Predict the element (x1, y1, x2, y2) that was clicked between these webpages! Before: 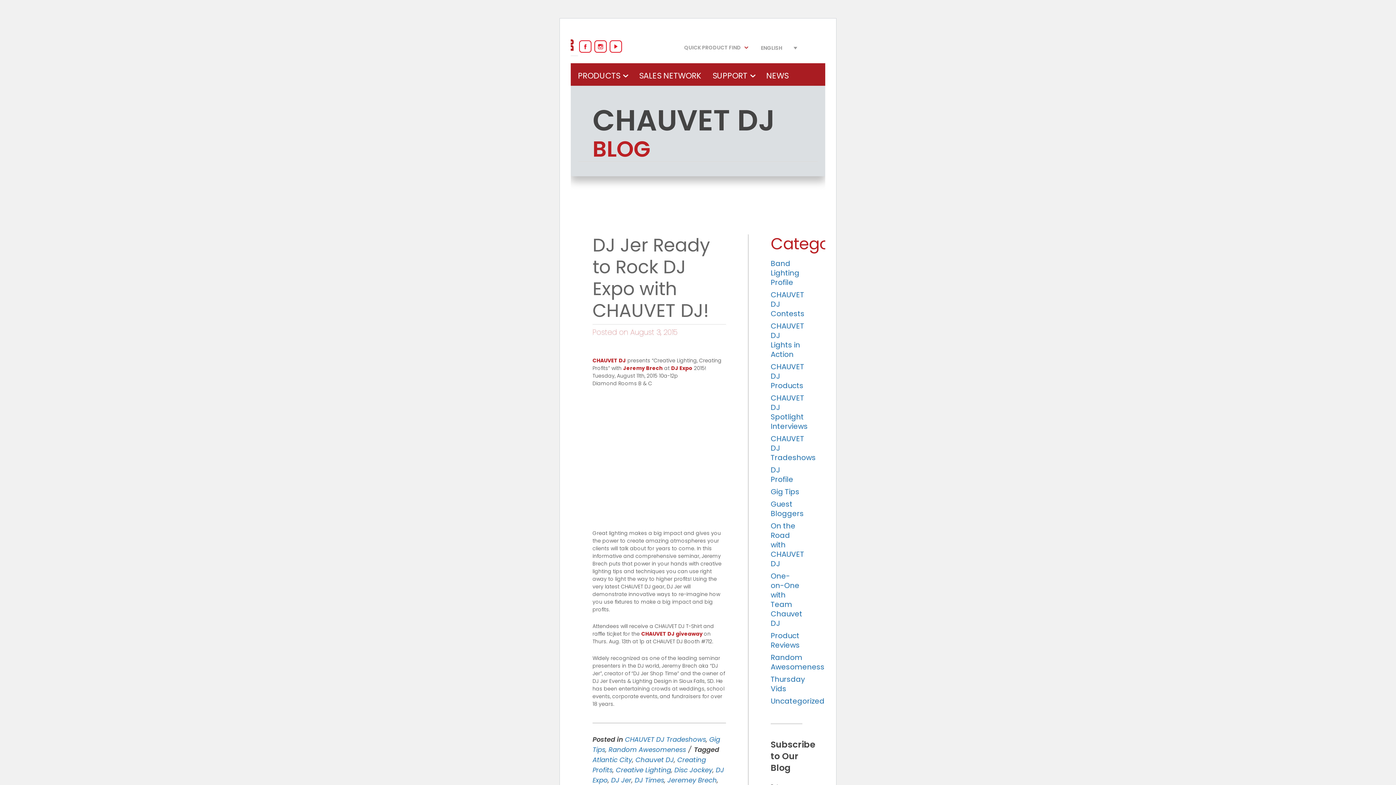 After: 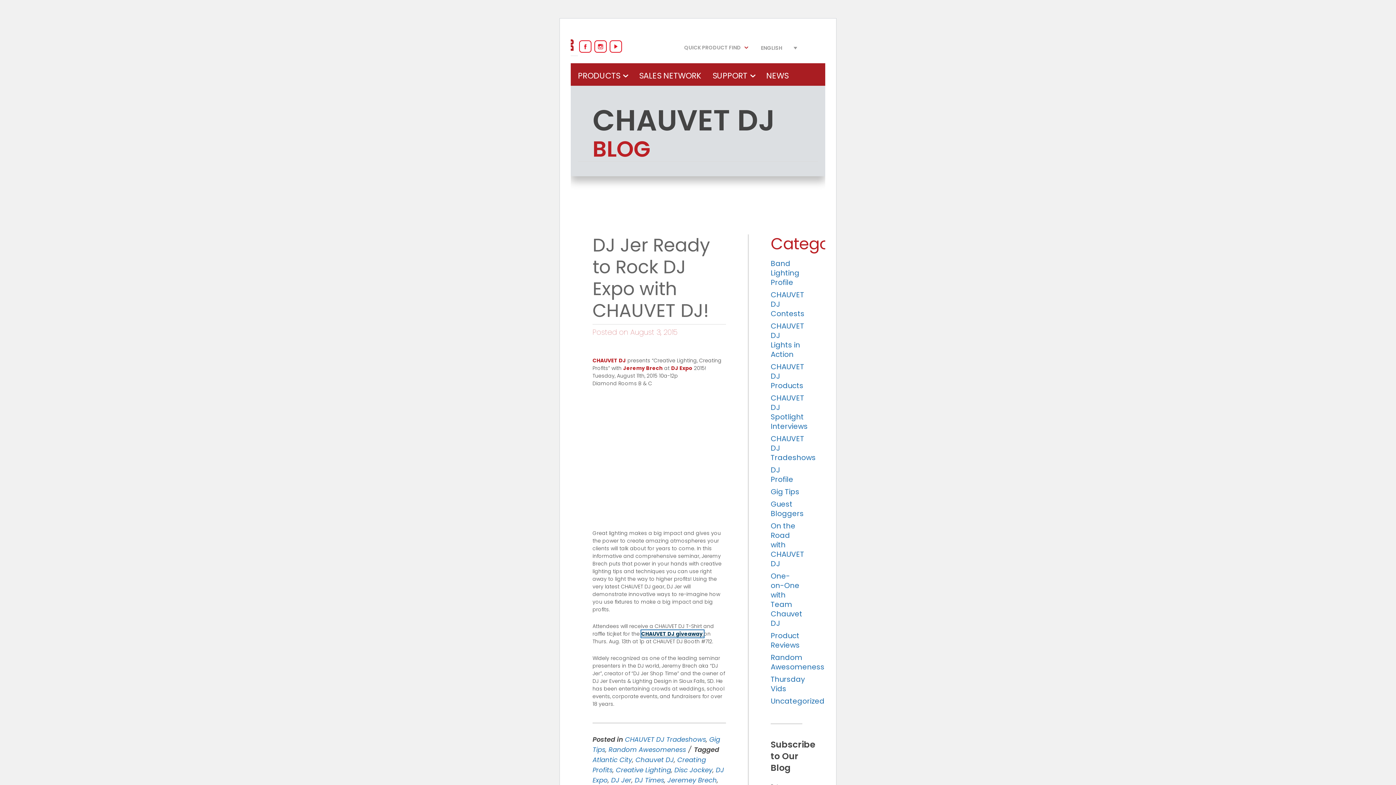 Action: label: CHAUVET DJ giveaway  bbox: (641, 630, 704, 637)